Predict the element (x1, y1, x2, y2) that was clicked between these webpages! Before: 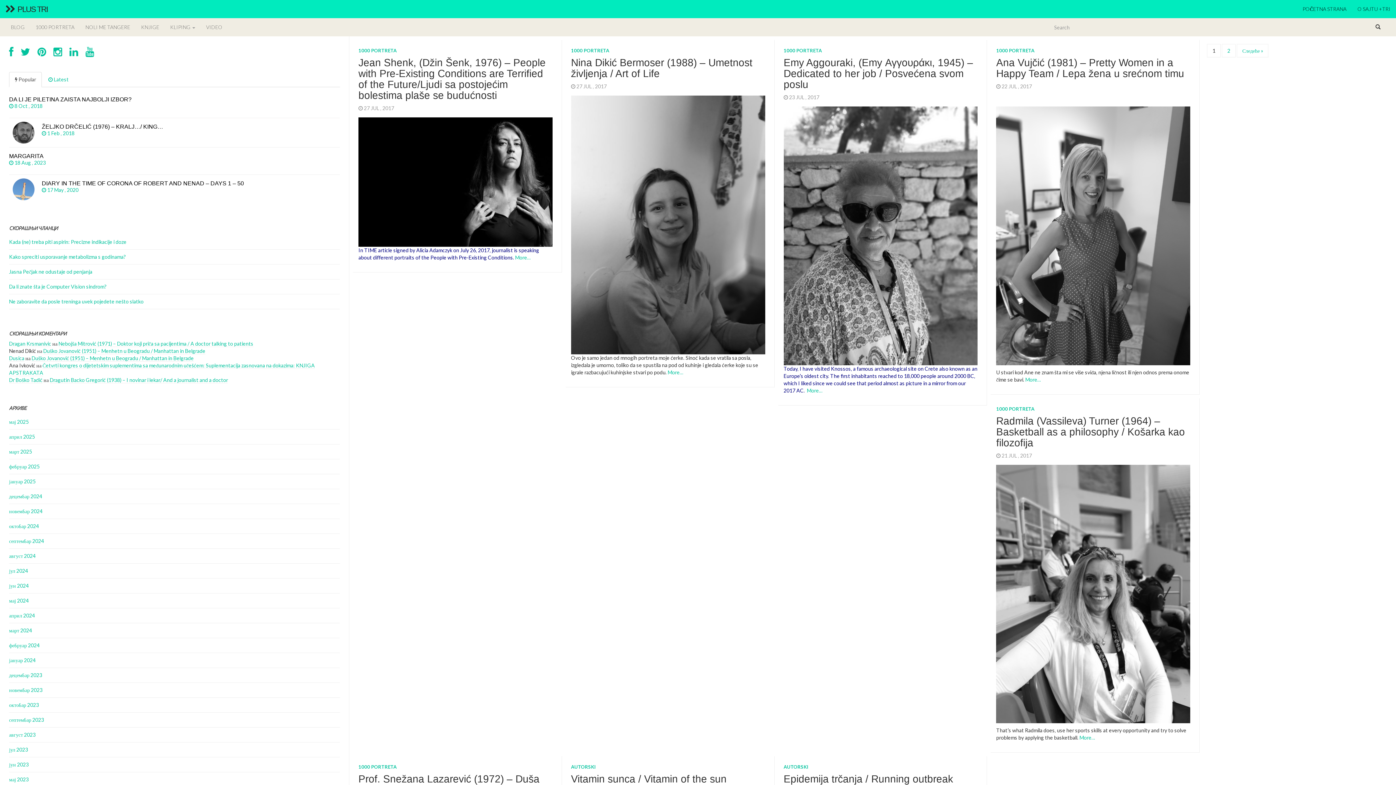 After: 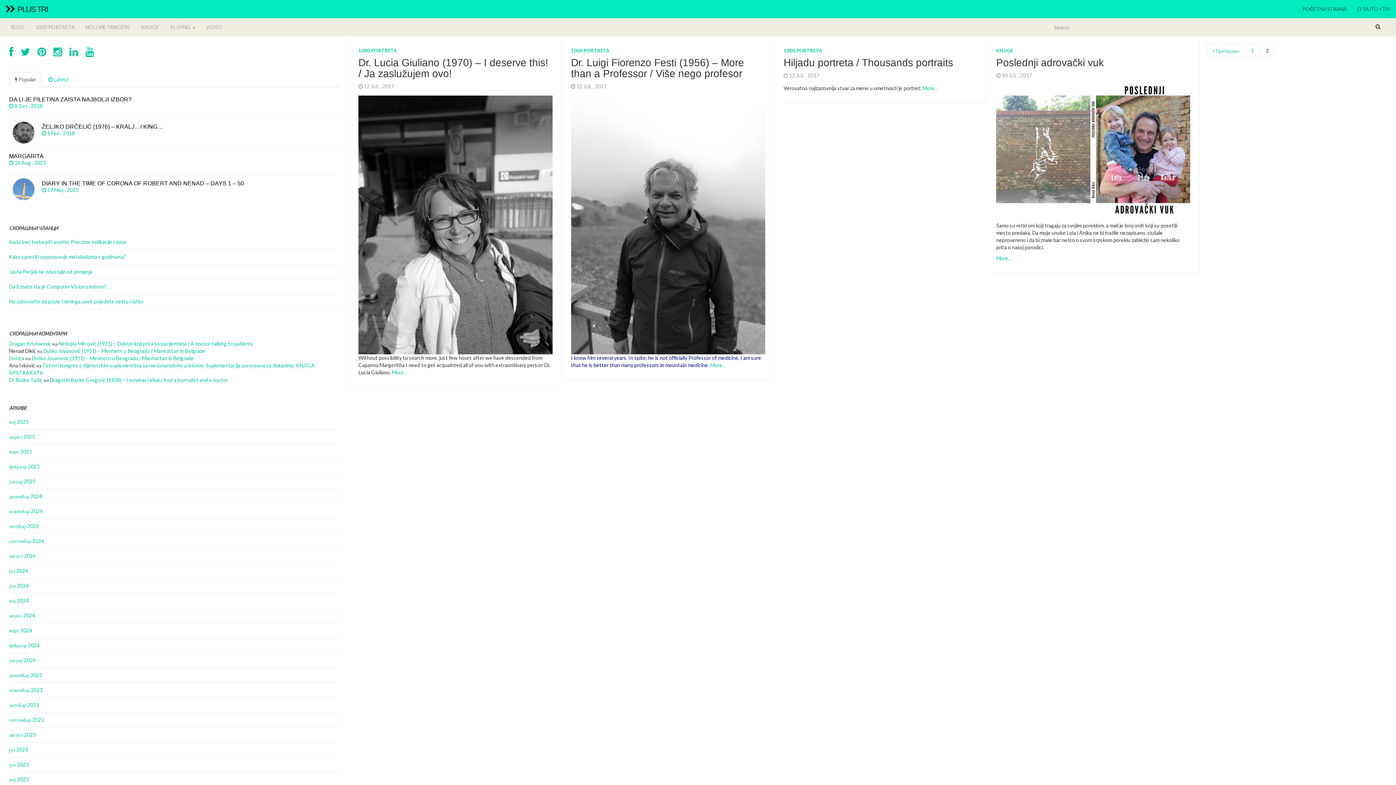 Action: bbox: (1237, 44, 1268, 57) label: Следеће »